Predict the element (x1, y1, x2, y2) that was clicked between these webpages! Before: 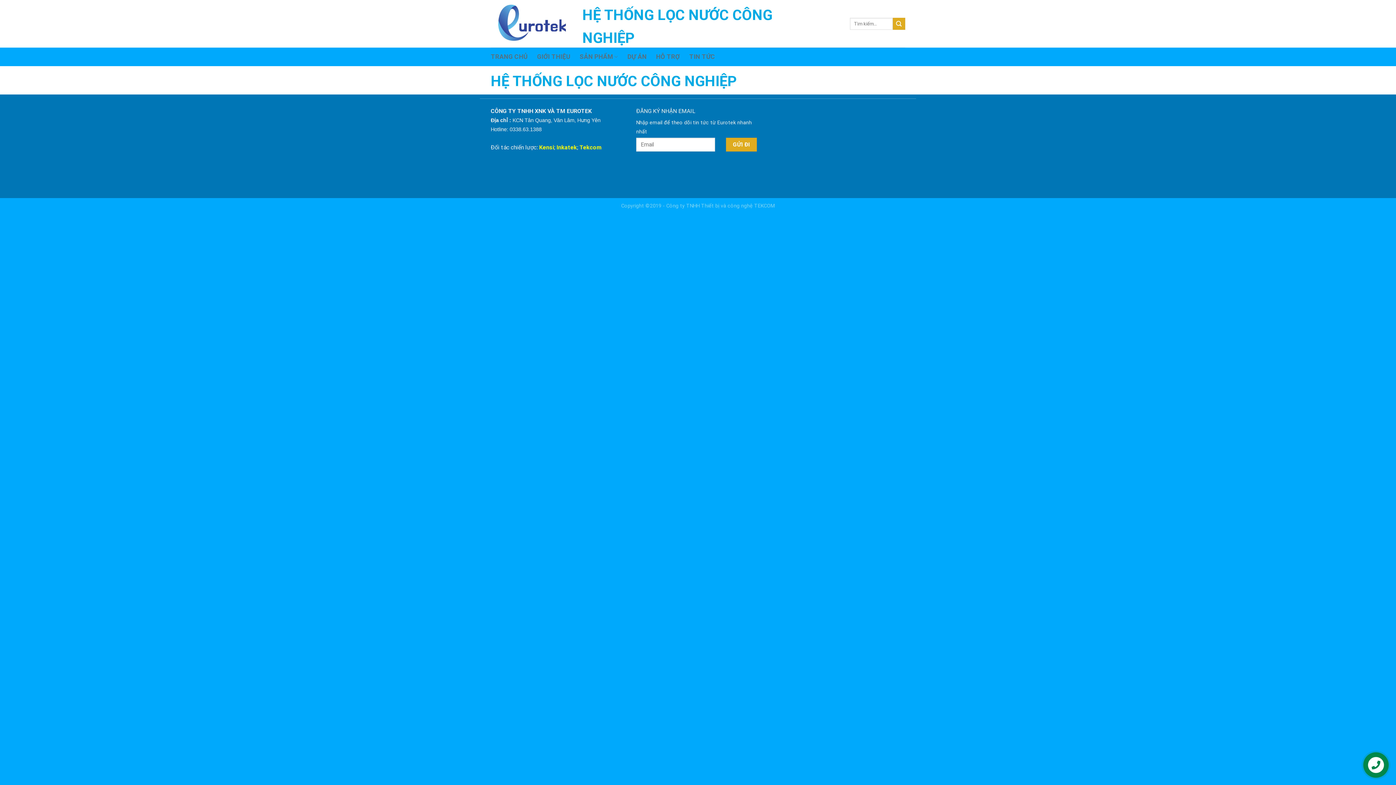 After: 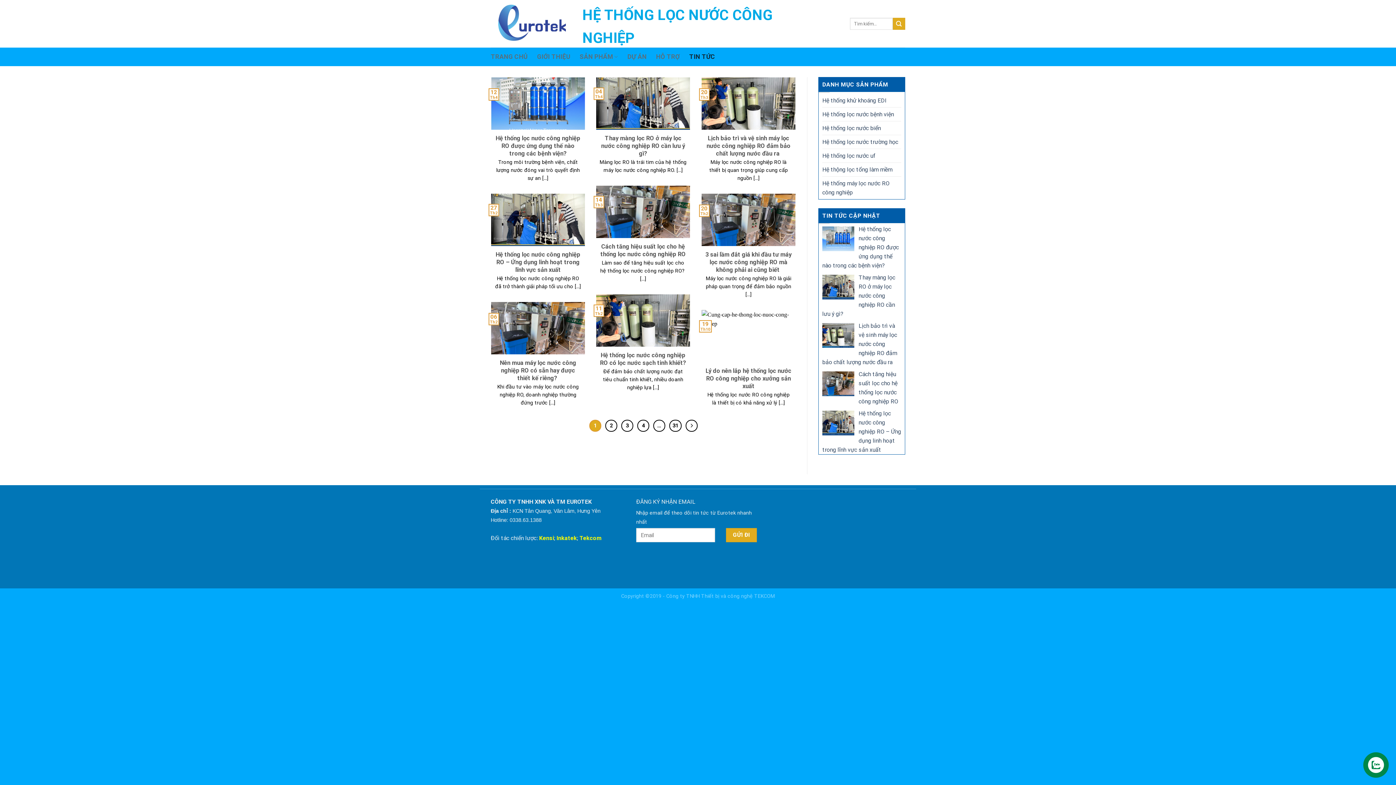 Action: label: TIN TỨC bbox: (689, 49, 715, 64)